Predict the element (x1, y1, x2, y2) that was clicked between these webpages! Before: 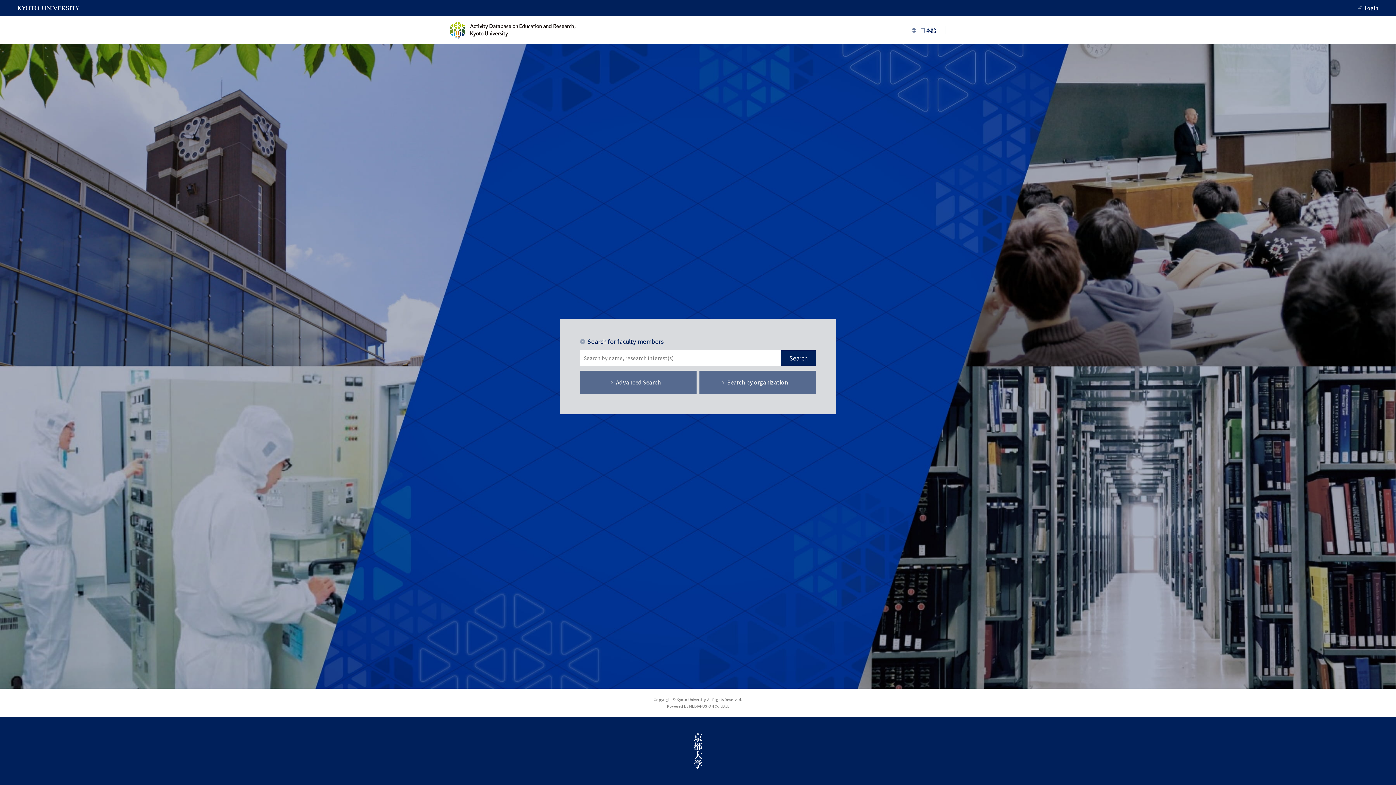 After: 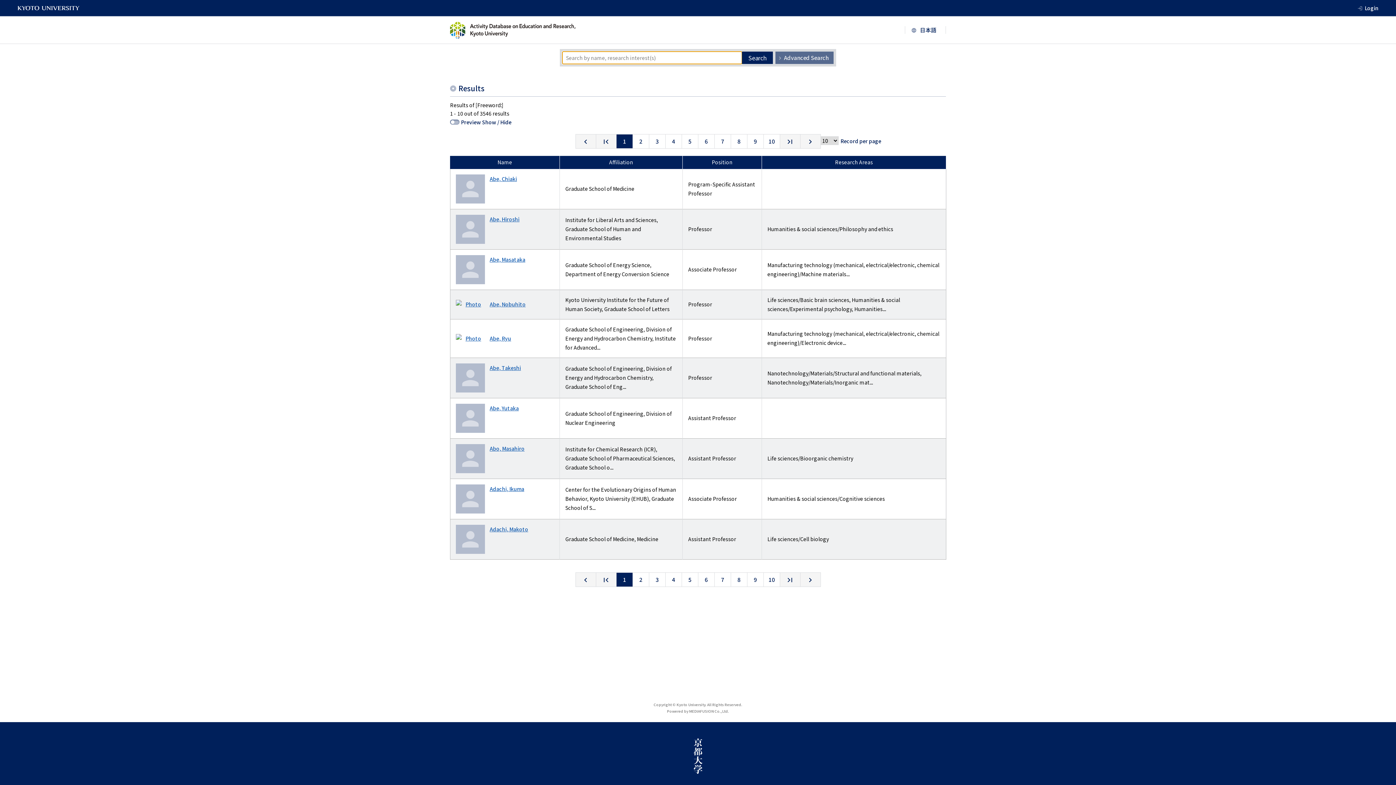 Action: label: Search bbox: (781, 350, 816, 365)